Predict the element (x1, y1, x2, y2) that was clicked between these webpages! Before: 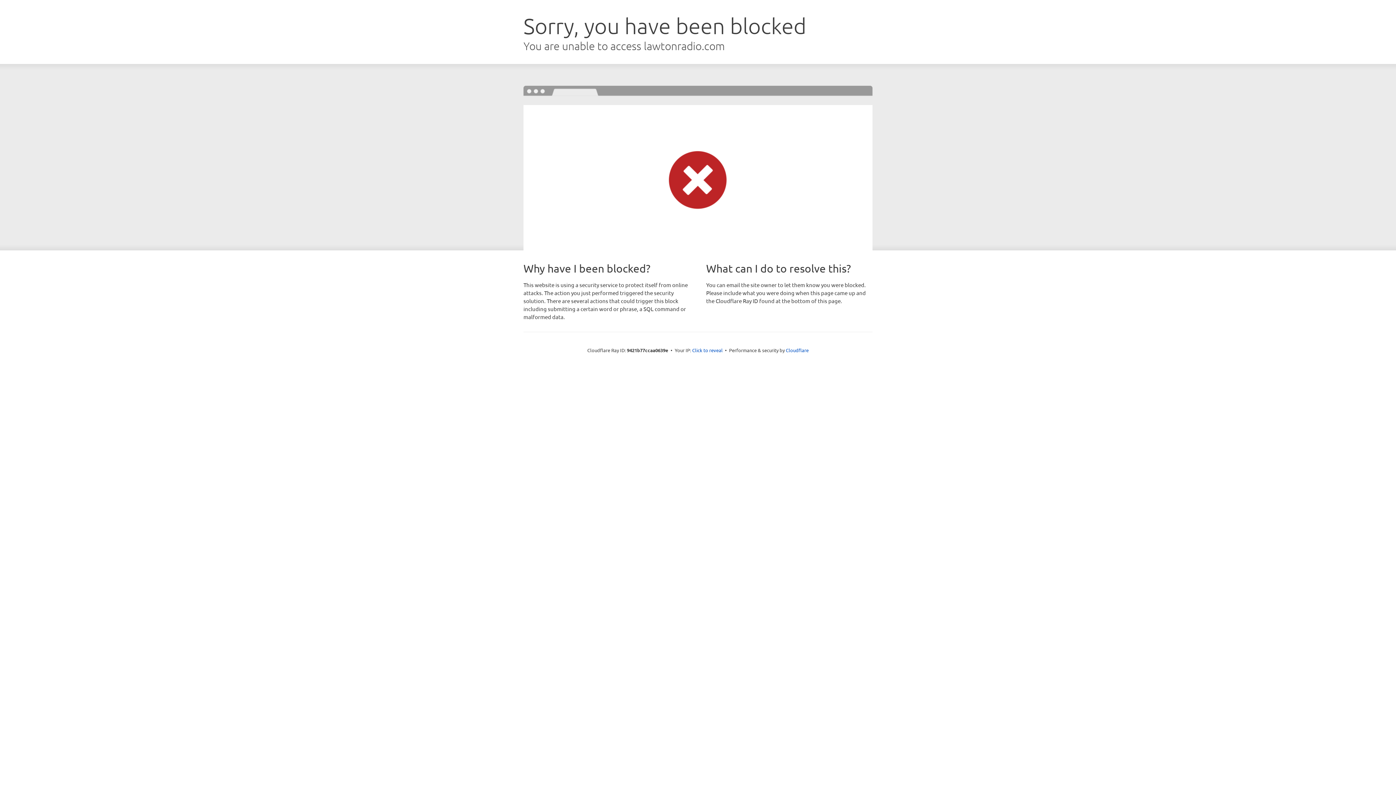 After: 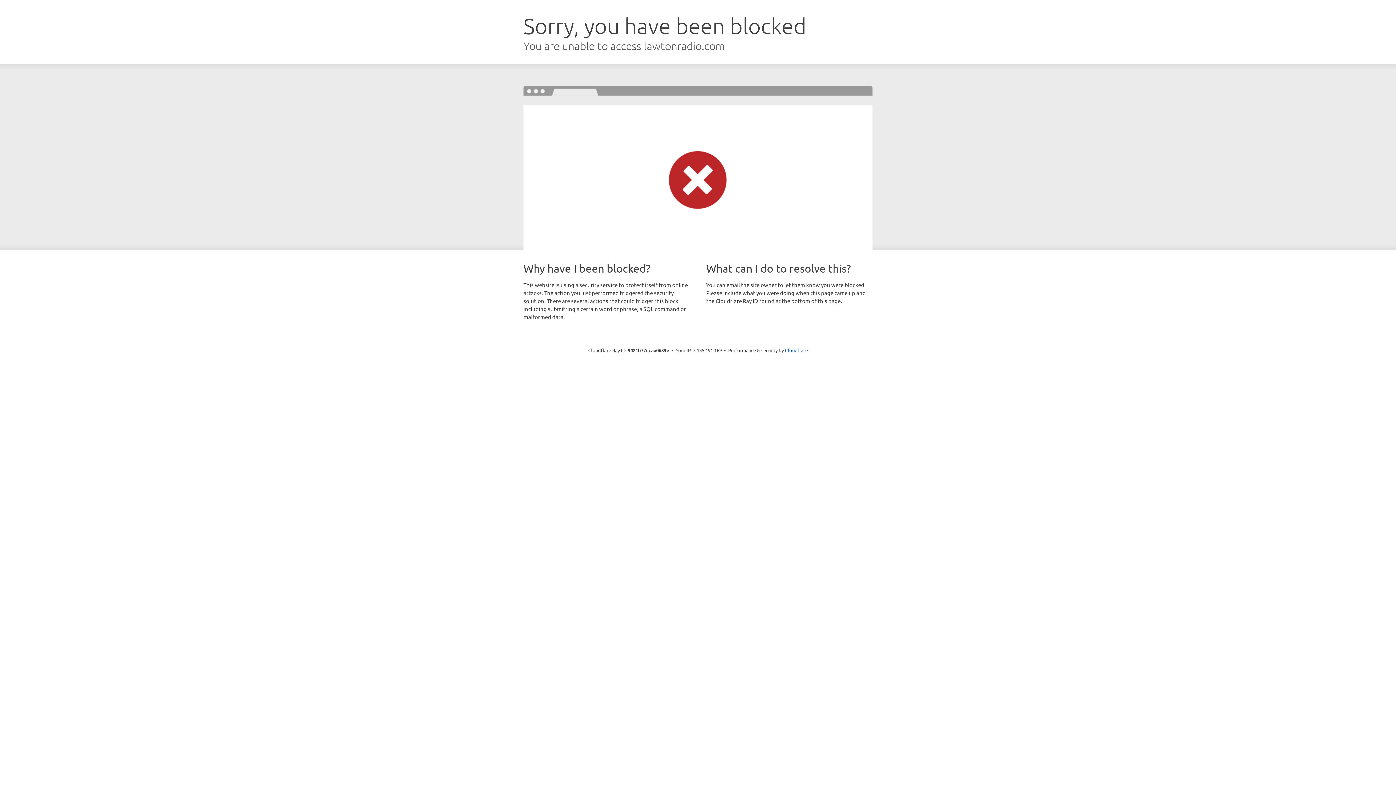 Action: bbox: (692, 346, 722, 353) label: Click to reveal